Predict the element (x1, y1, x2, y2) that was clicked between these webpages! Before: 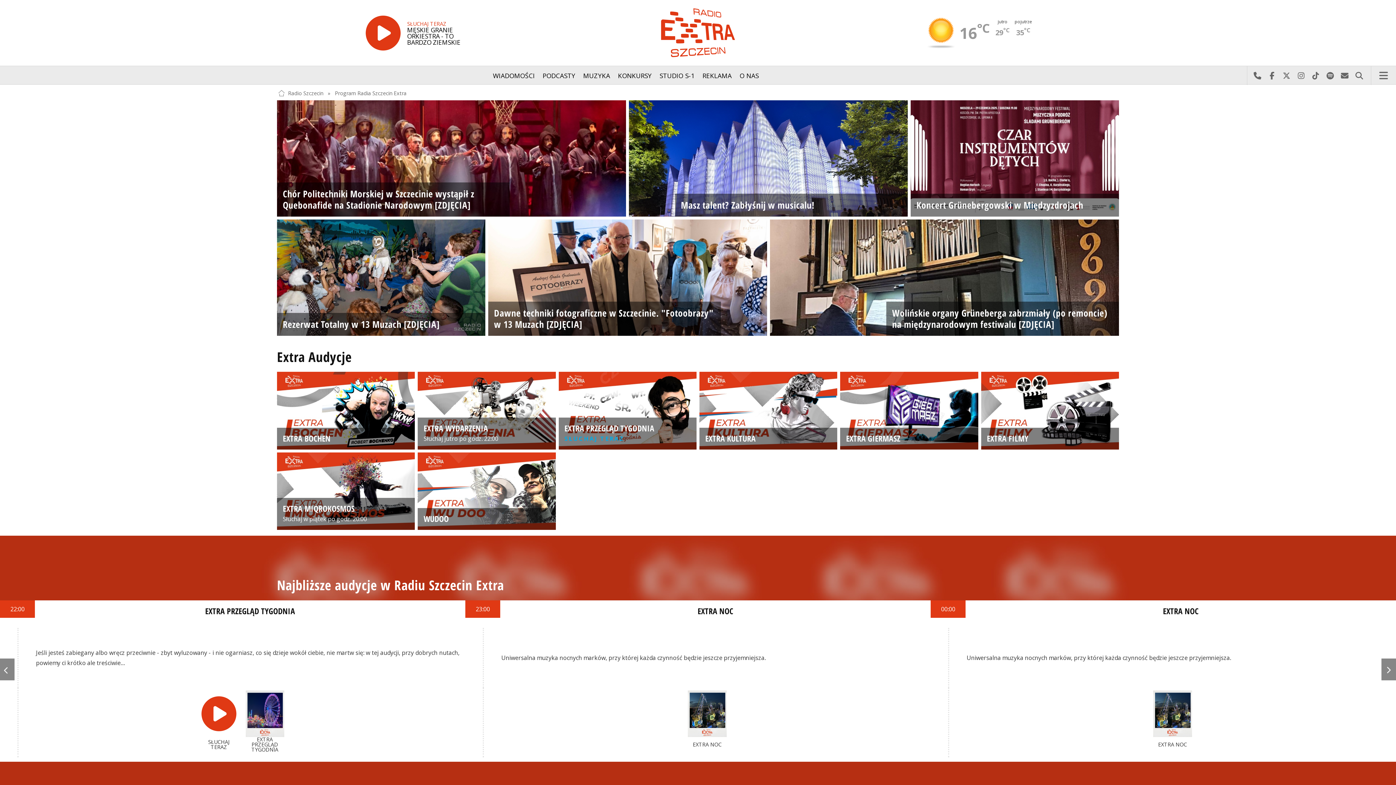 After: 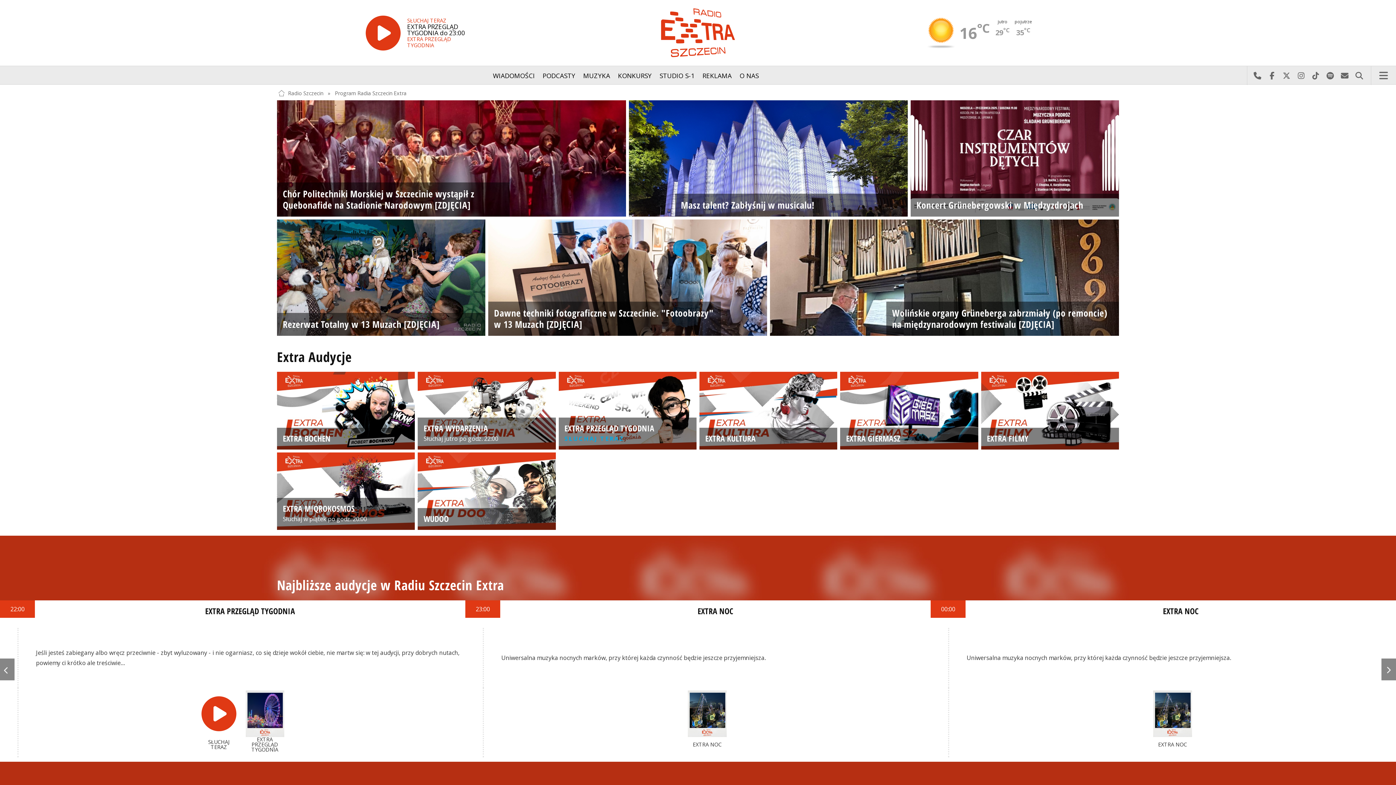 Action: bbox: (403, 15, 472, 50) label: SŁUCHAJ TERAZ
MĘSKIE GRANIE ORKIESTRA - TO BARDZO ZIEMSKIE